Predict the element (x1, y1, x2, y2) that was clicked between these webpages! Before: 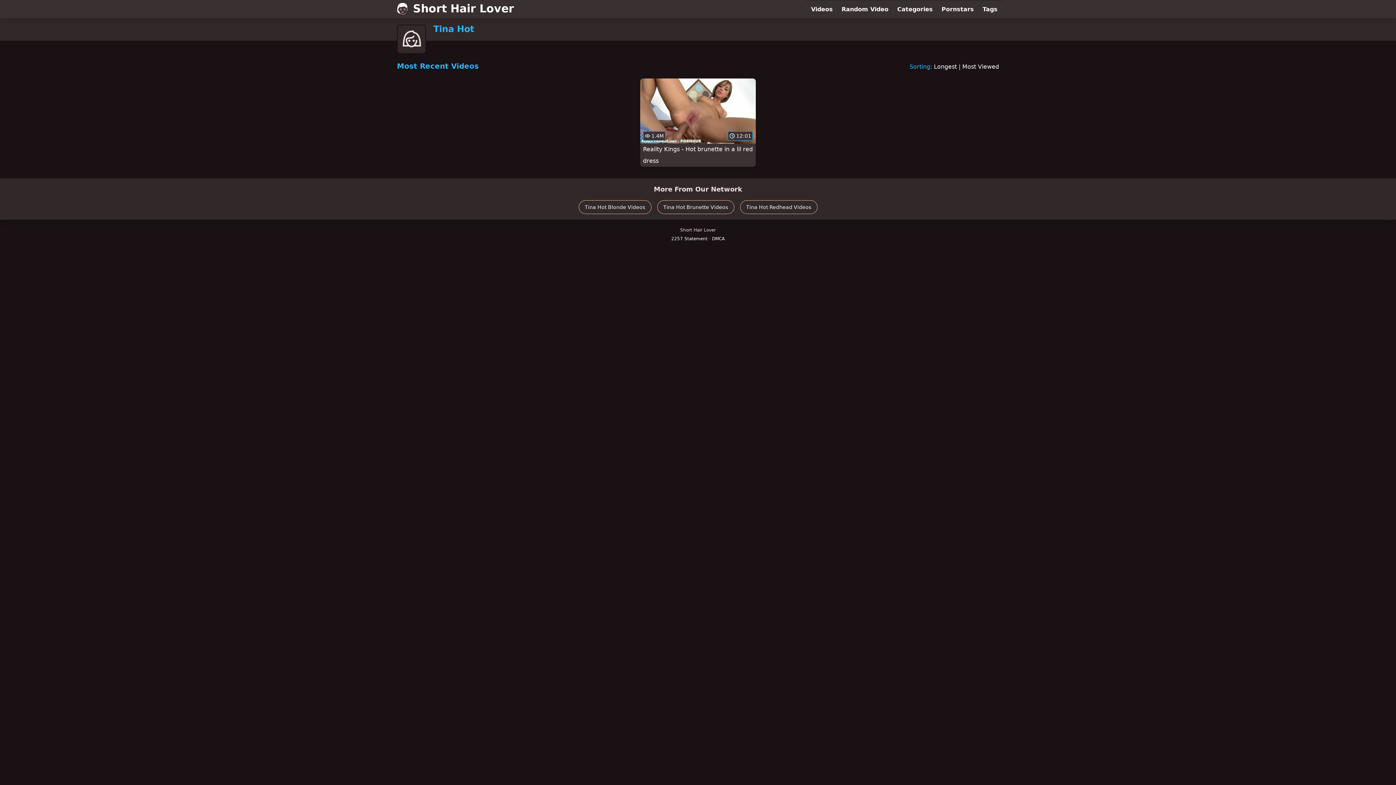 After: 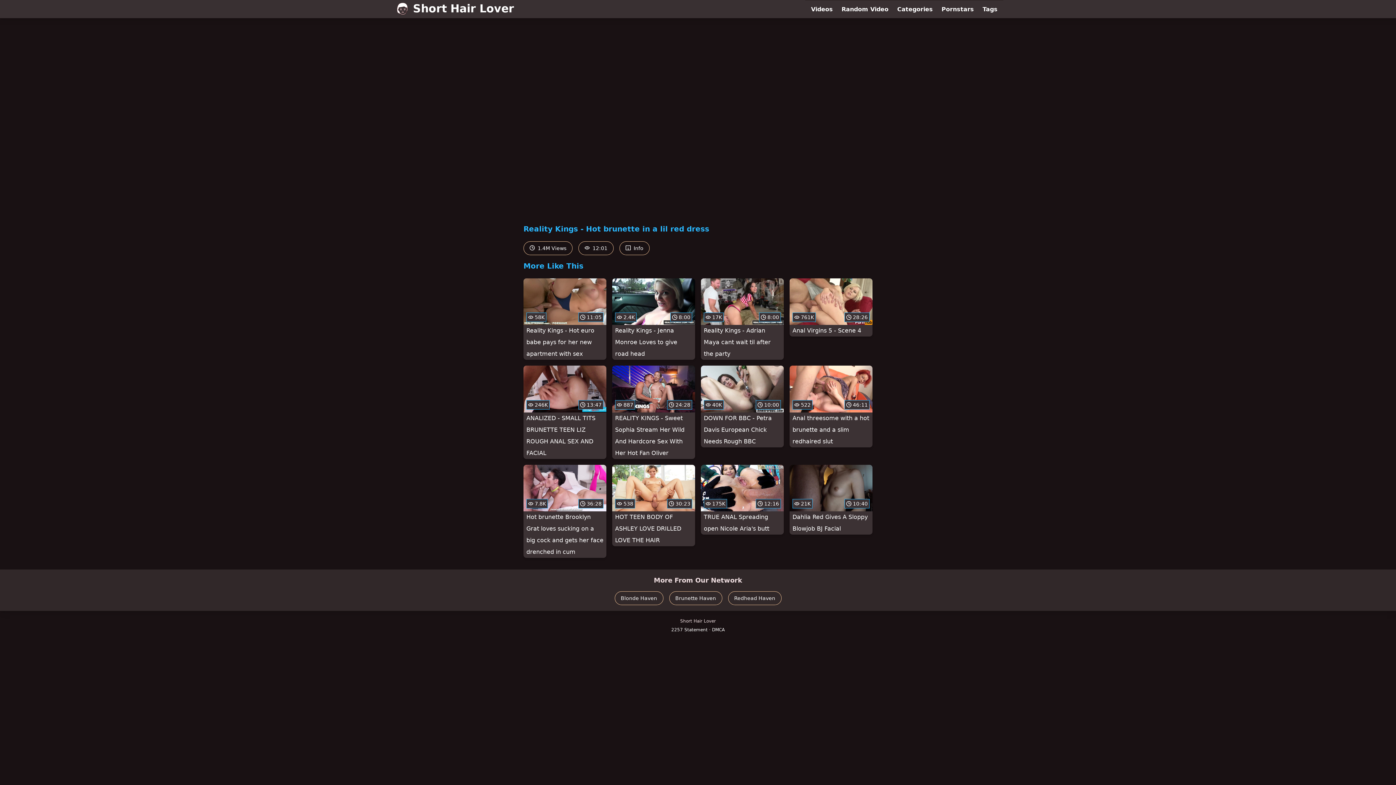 Action: label:  1.4M
 12:01
Reality Kings - Hot brunette in a lil red dress bbox: (640, 78, 756, 166)